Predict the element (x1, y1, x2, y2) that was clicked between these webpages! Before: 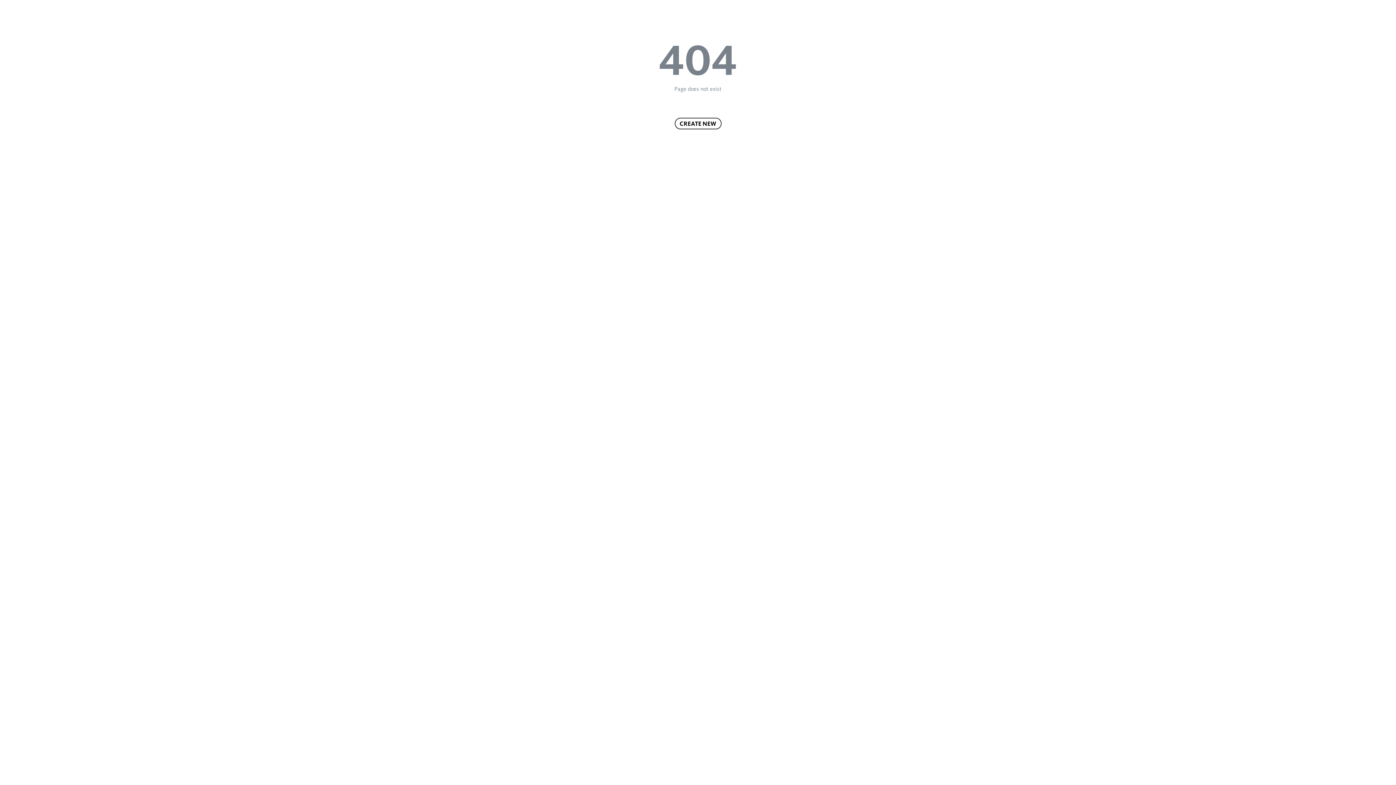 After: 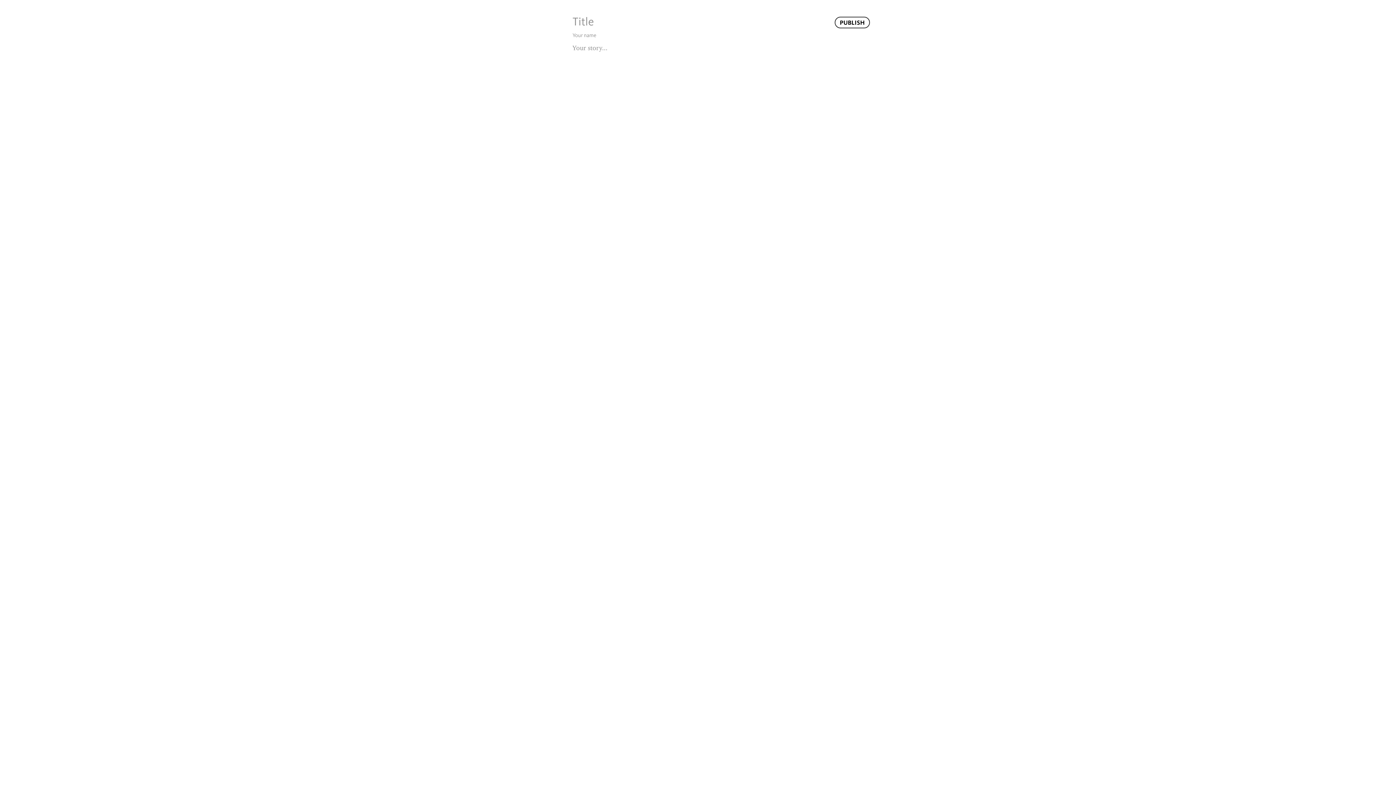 Action: bbox: (674, 117, 721, 129) label: CREATE NEW